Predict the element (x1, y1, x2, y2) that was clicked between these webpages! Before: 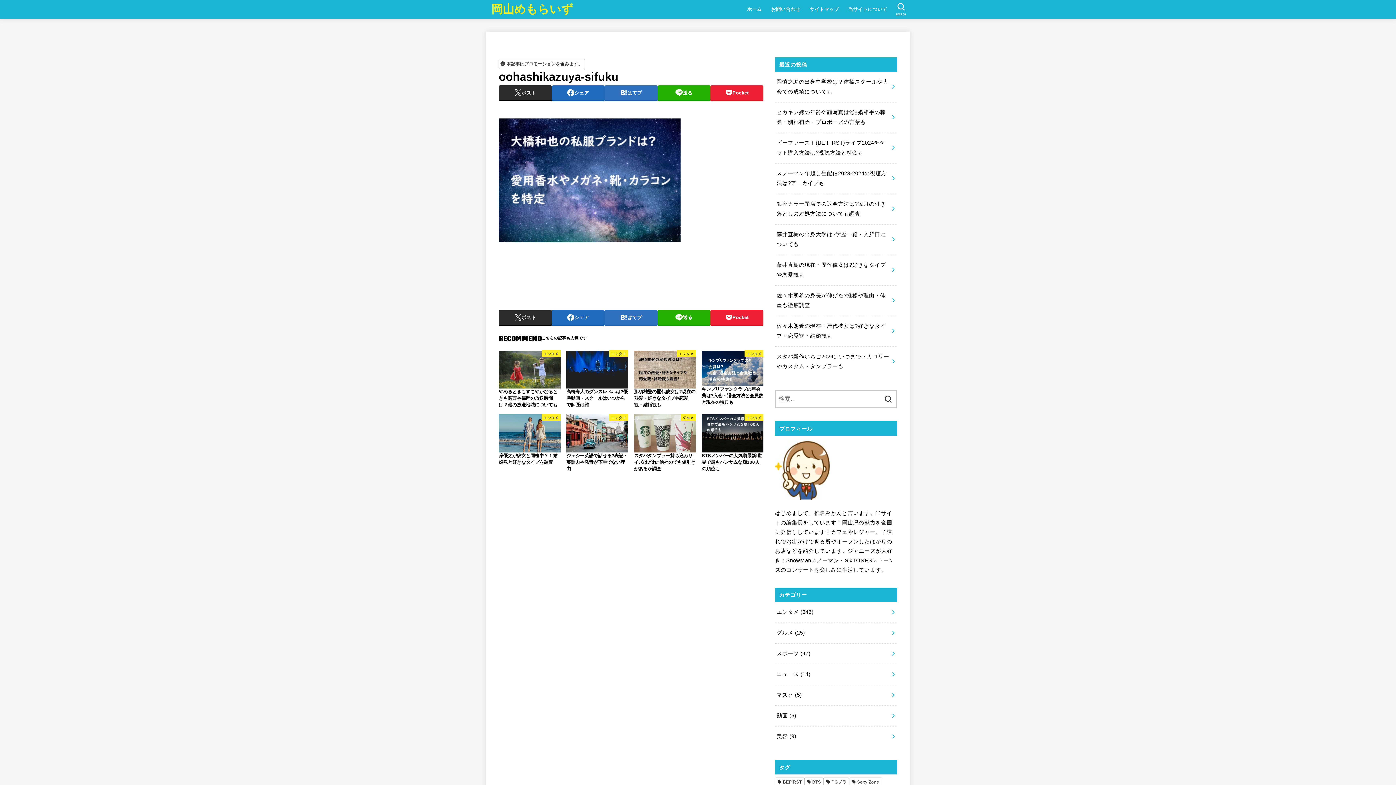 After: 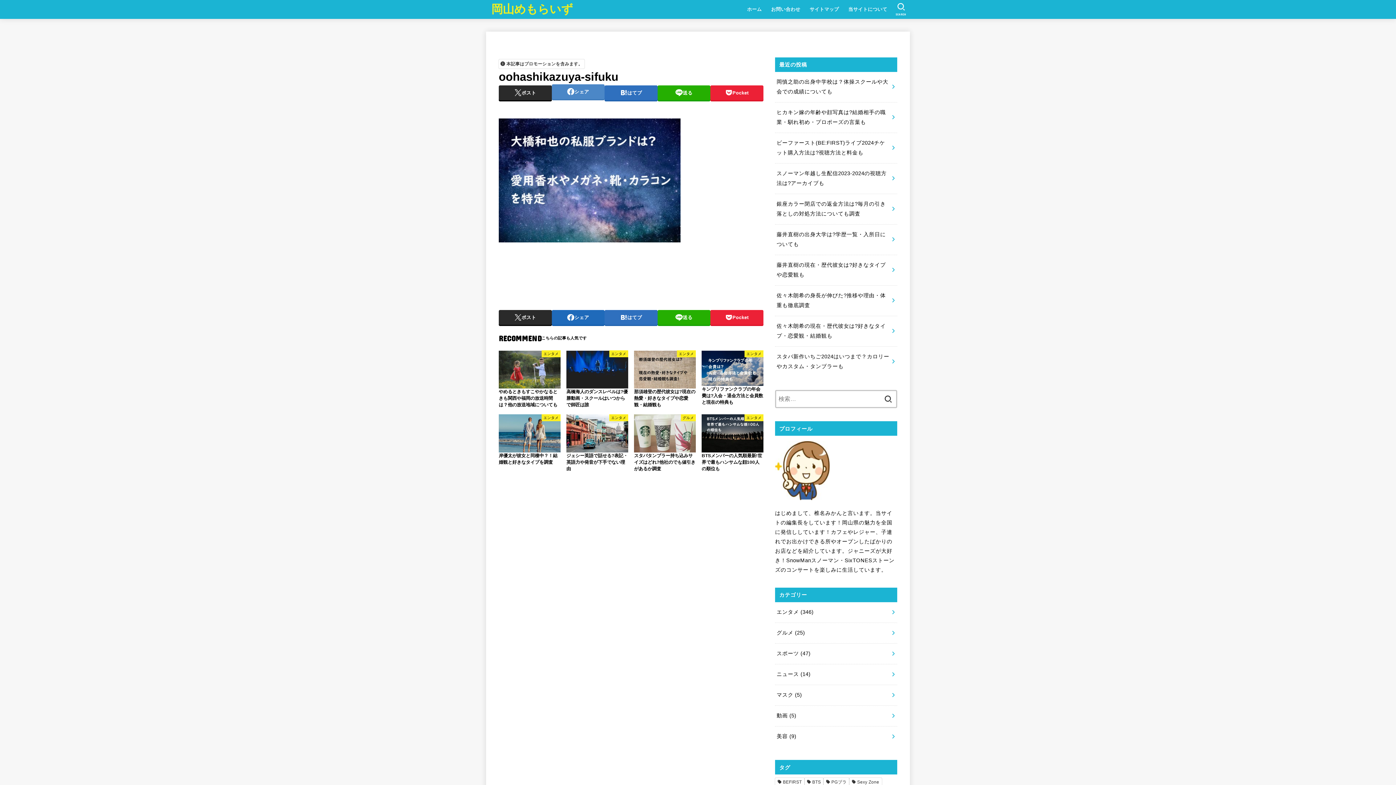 Action: label: シェア bbox: (551, 85, 604, 100)